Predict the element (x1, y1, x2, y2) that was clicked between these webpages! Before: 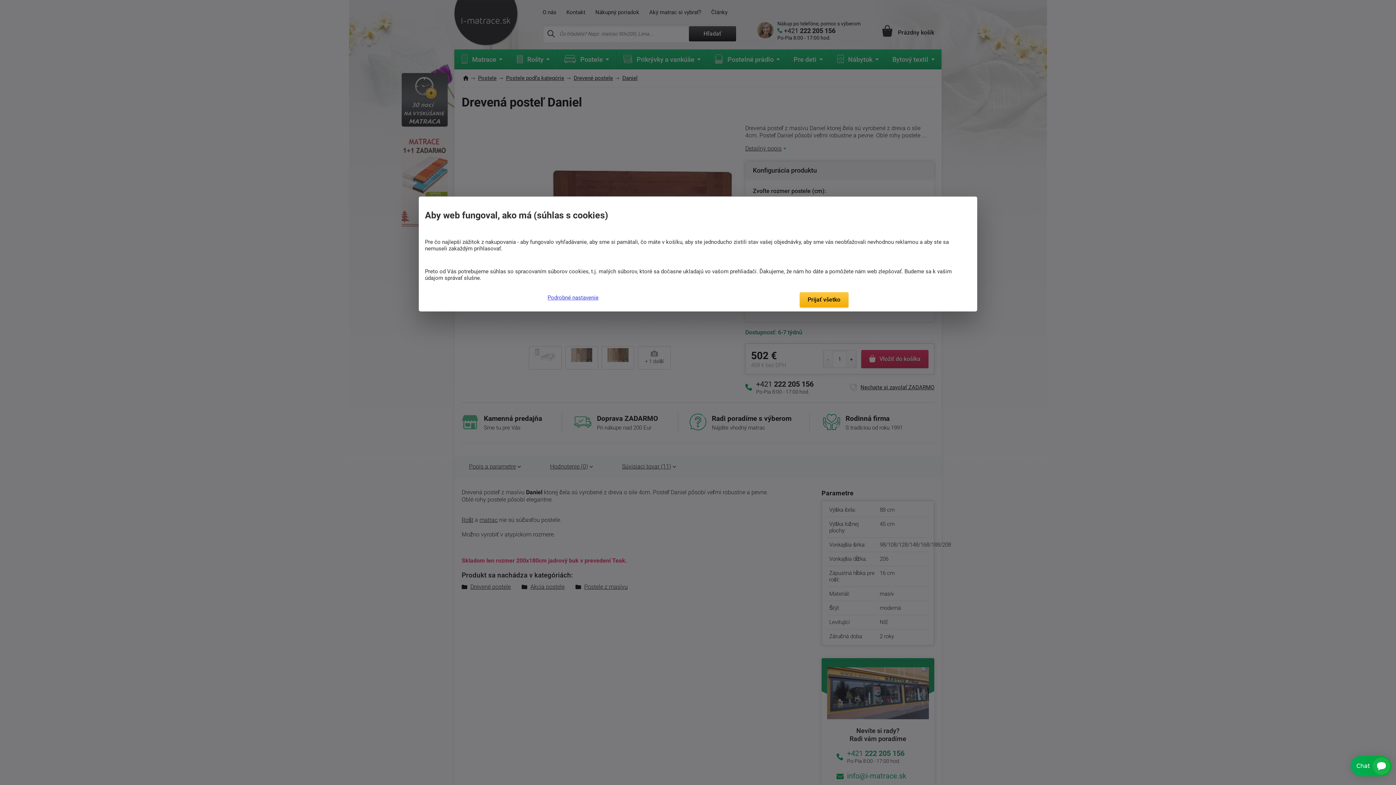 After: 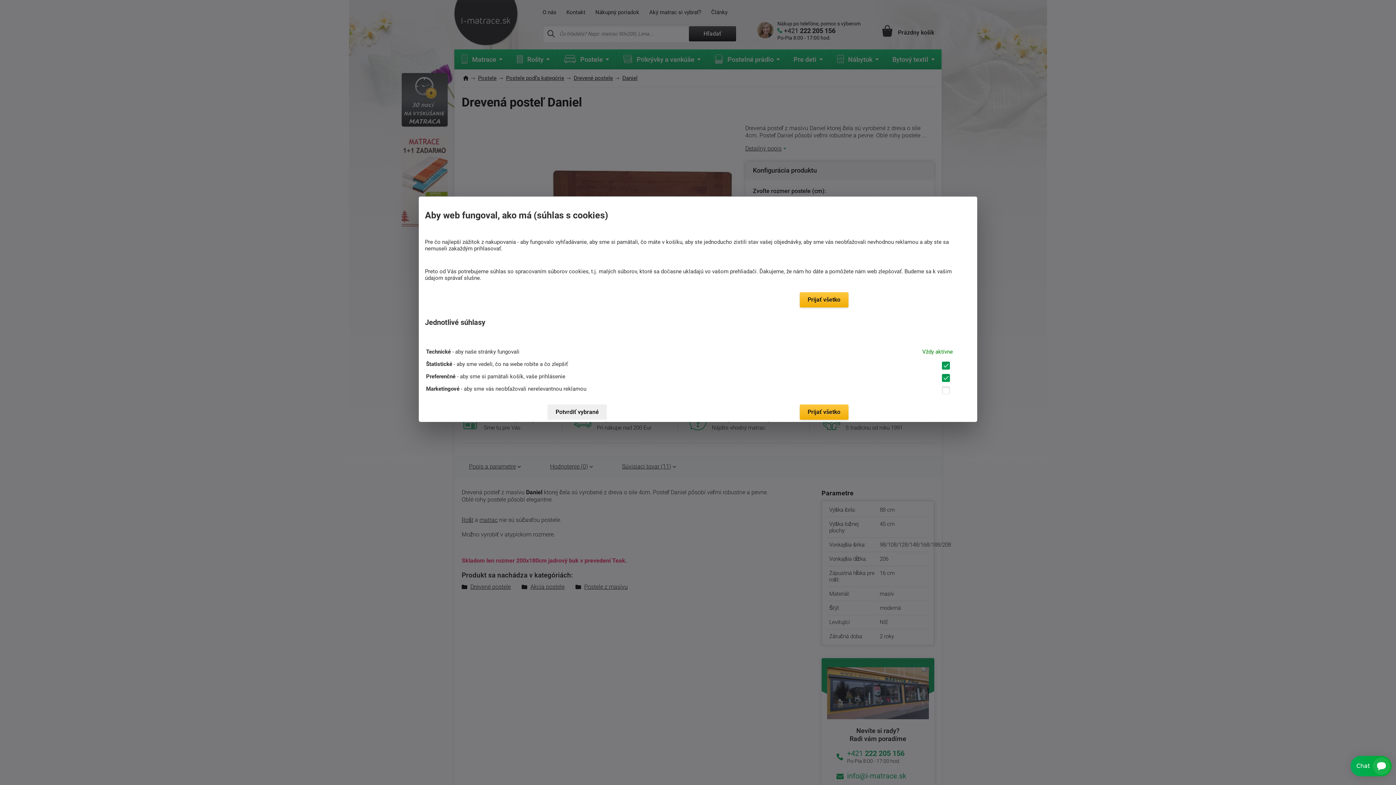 Action: label: Podrobné nastavenie bbox: (419, 294, 598, 300)